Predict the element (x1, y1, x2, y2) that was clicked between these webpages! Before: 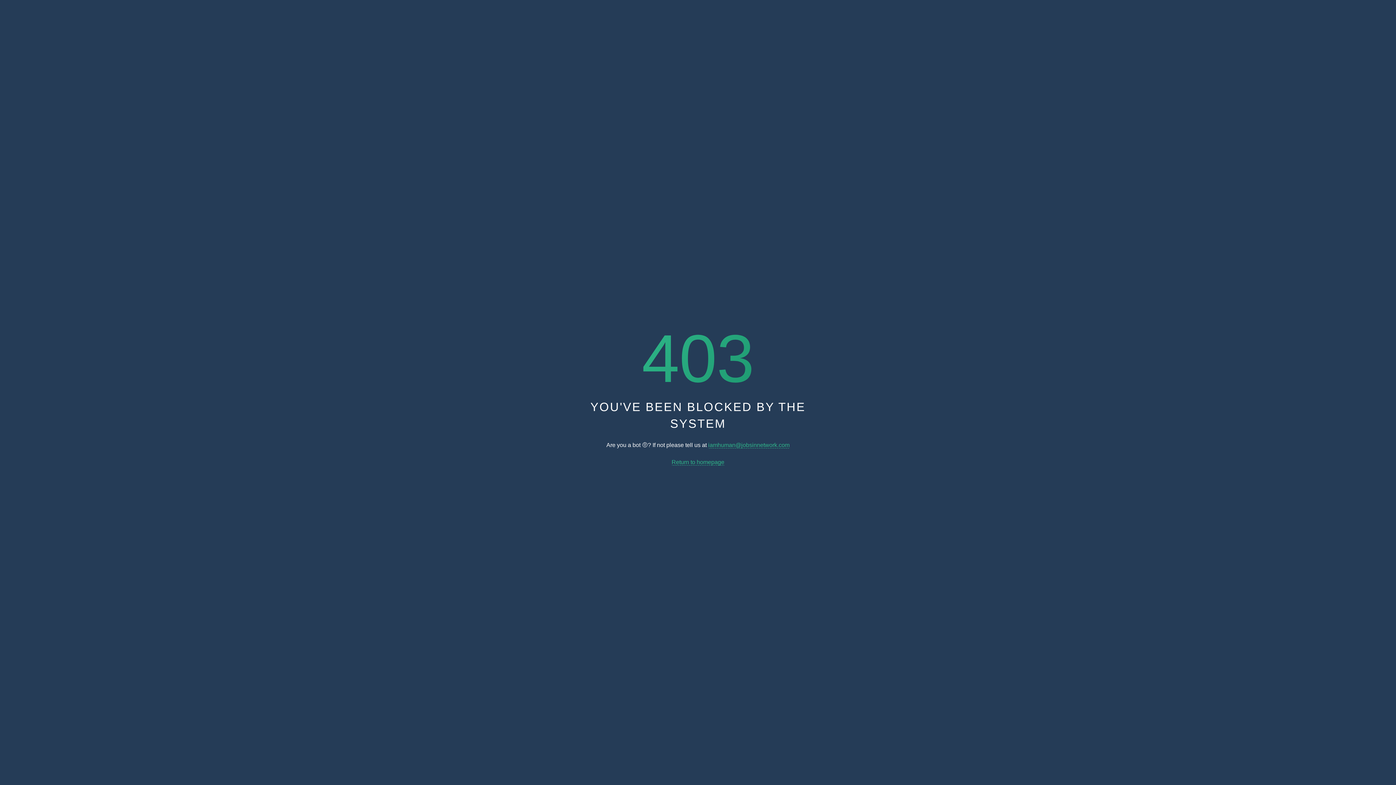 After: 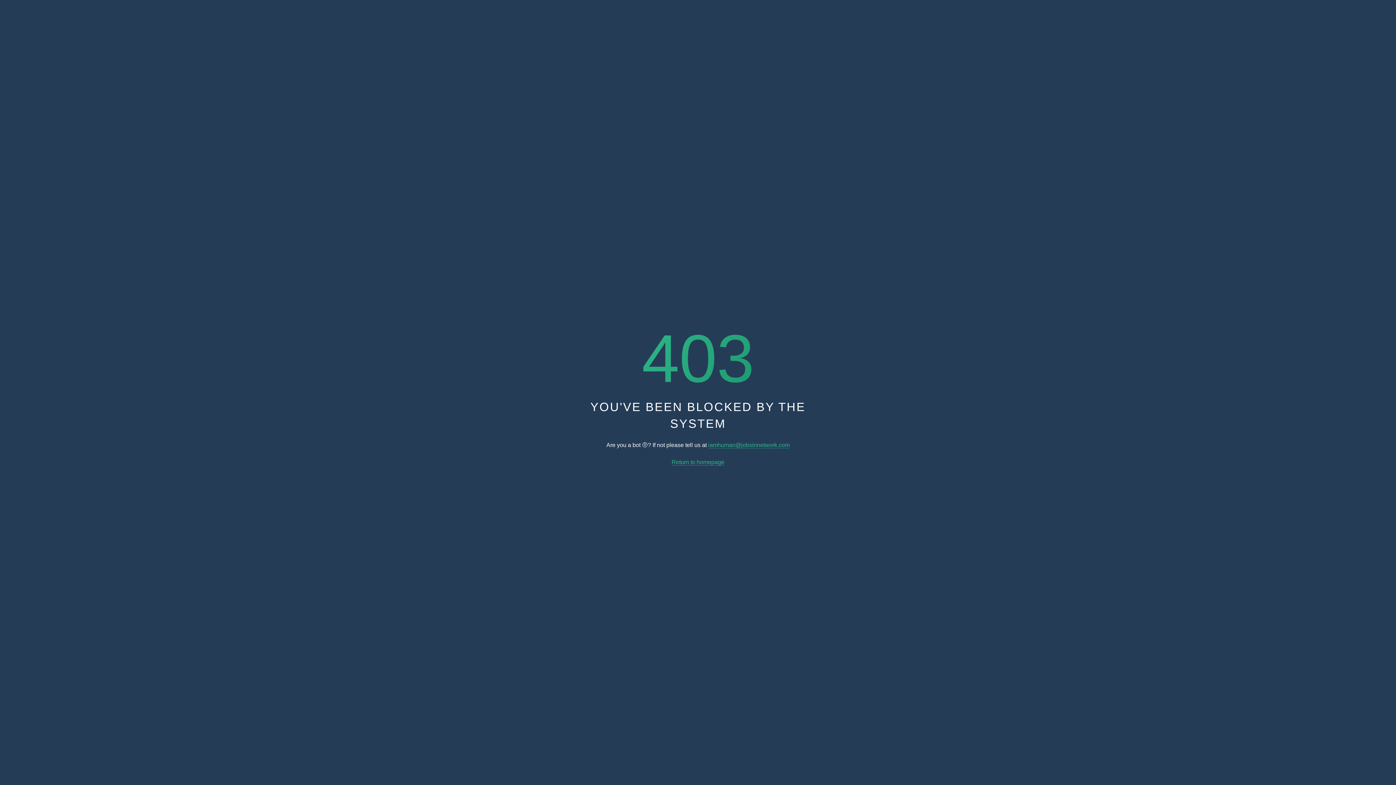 Action: label: Return to homepage bbox: (671, 459, 724, 465)